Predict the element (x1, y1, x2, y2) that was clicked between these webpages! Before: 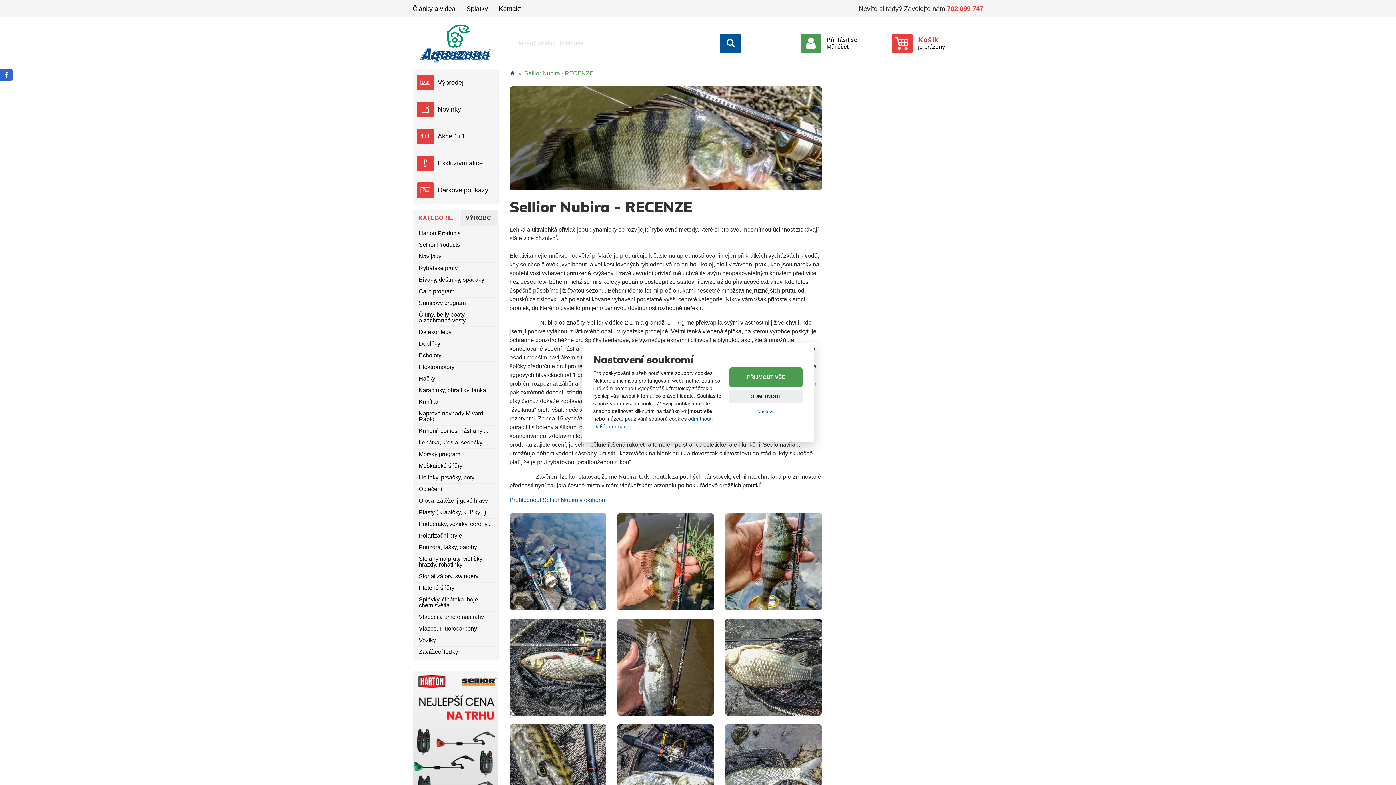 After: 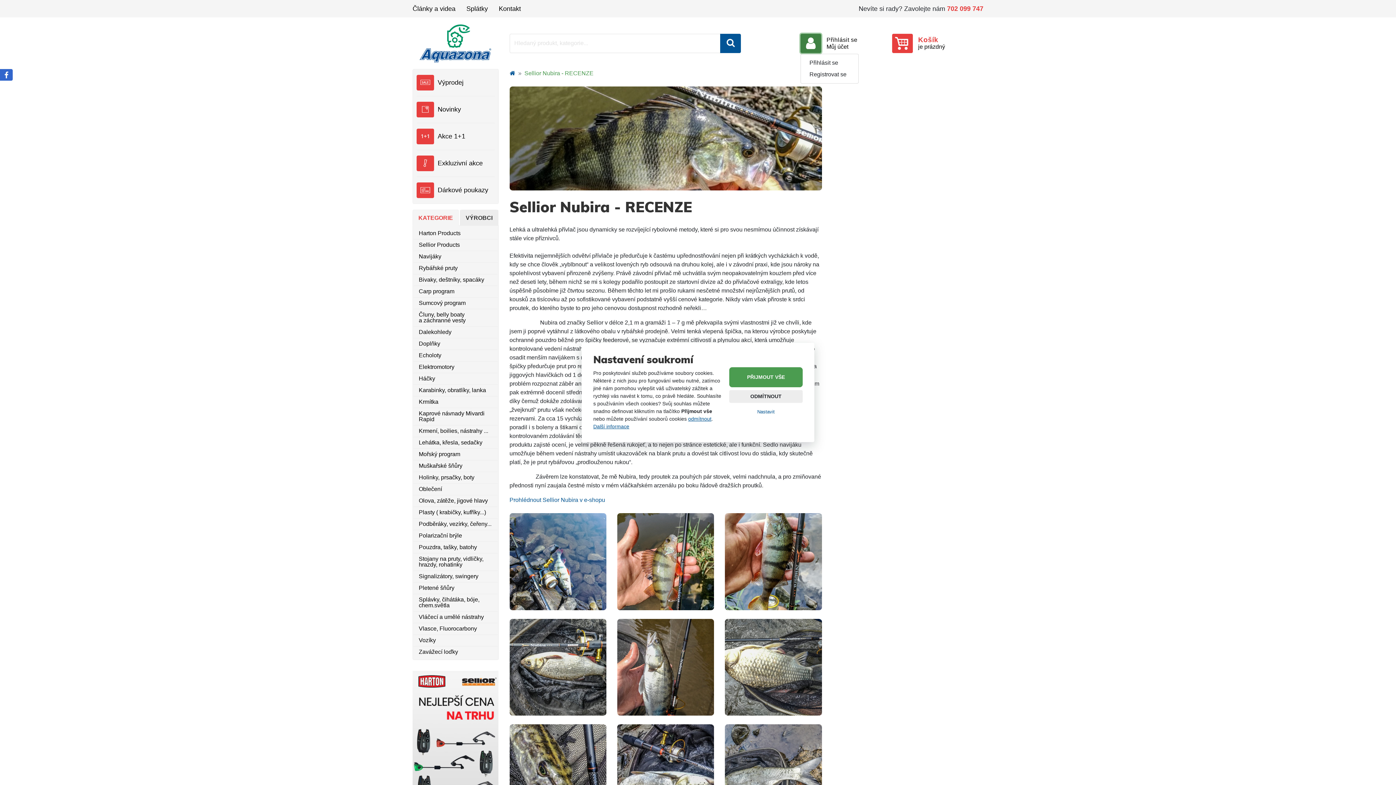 Action: label: Přihlásit se
Můj účet bbox: (800, 33, 863, 52)